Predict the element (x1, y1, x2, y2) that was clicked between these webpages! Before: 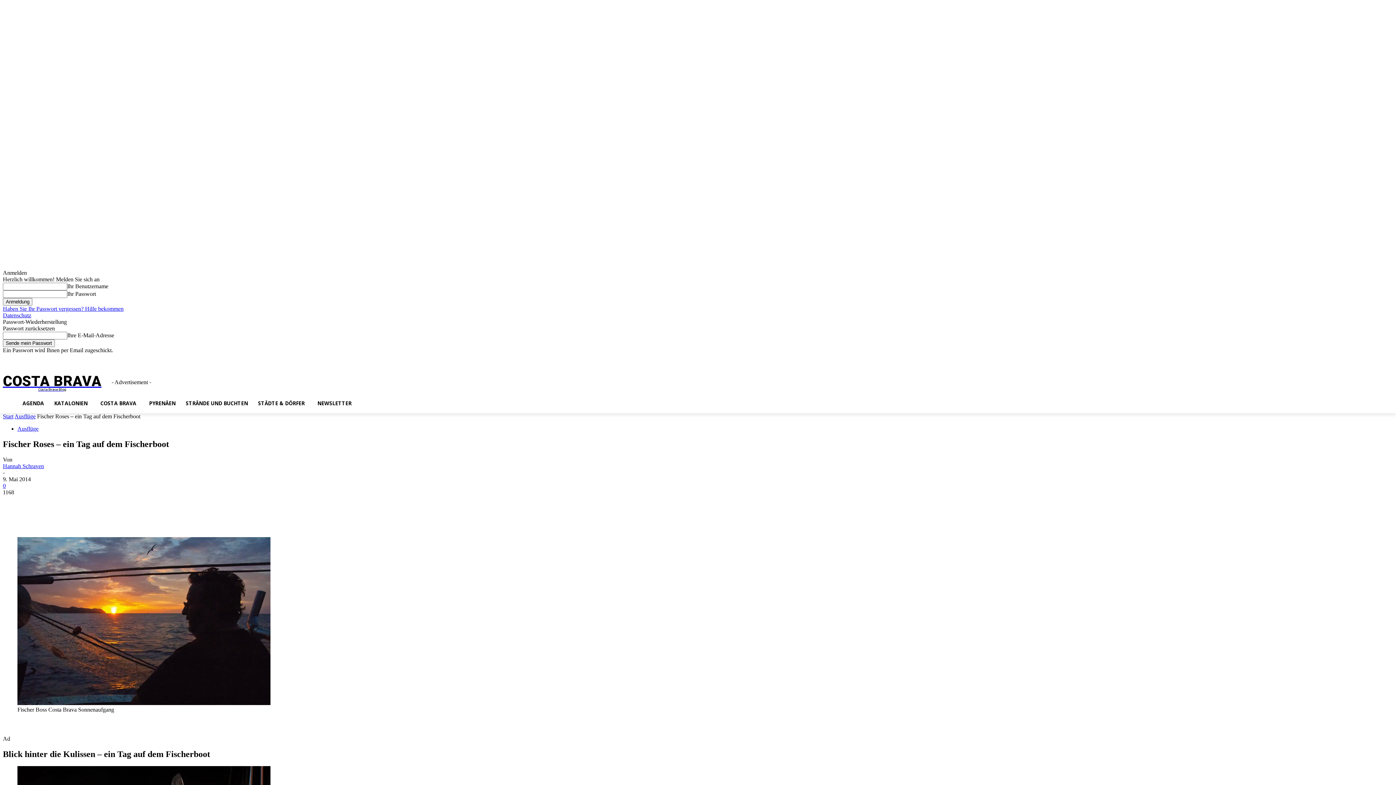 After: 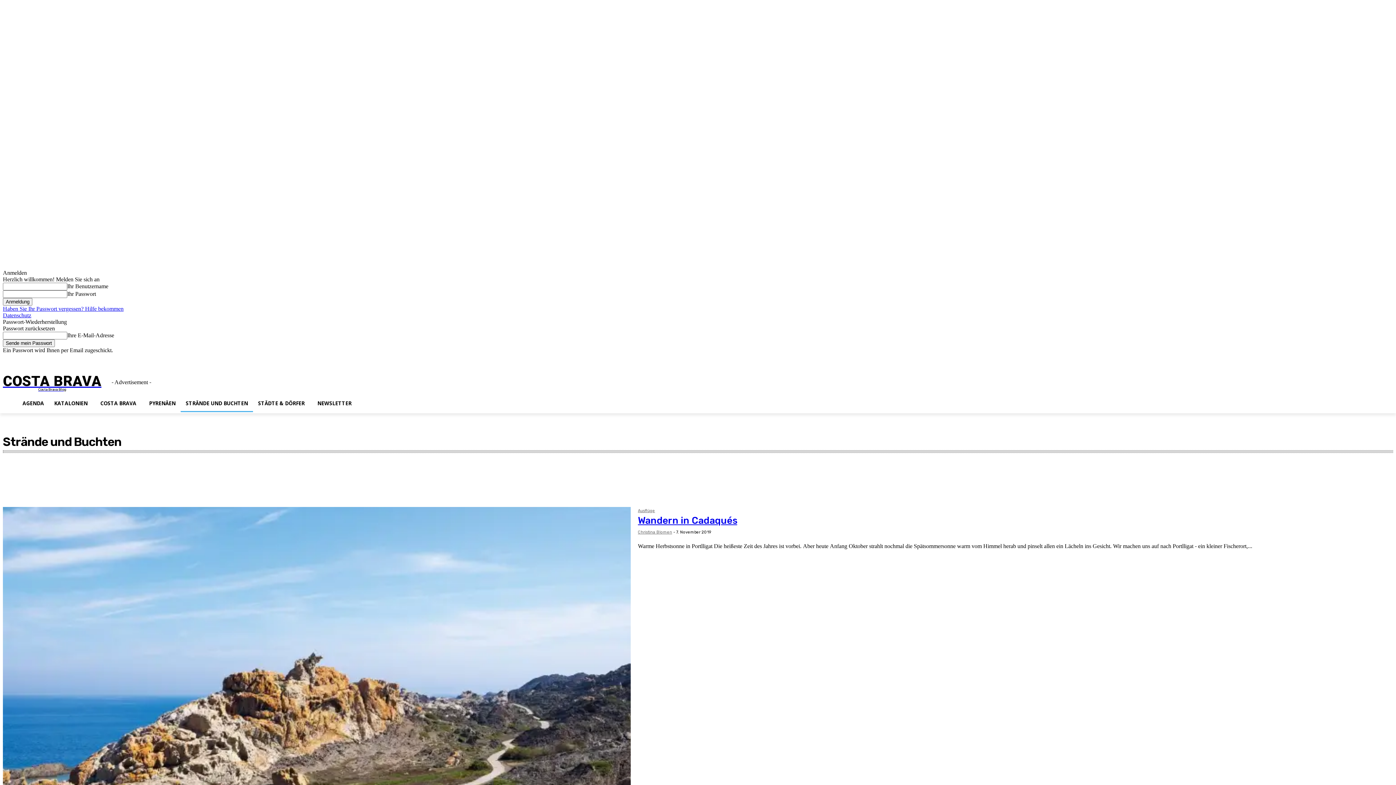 Action: label: STRÄNDE UND BUCHTEN bbox: (180, 394, 253, 412)